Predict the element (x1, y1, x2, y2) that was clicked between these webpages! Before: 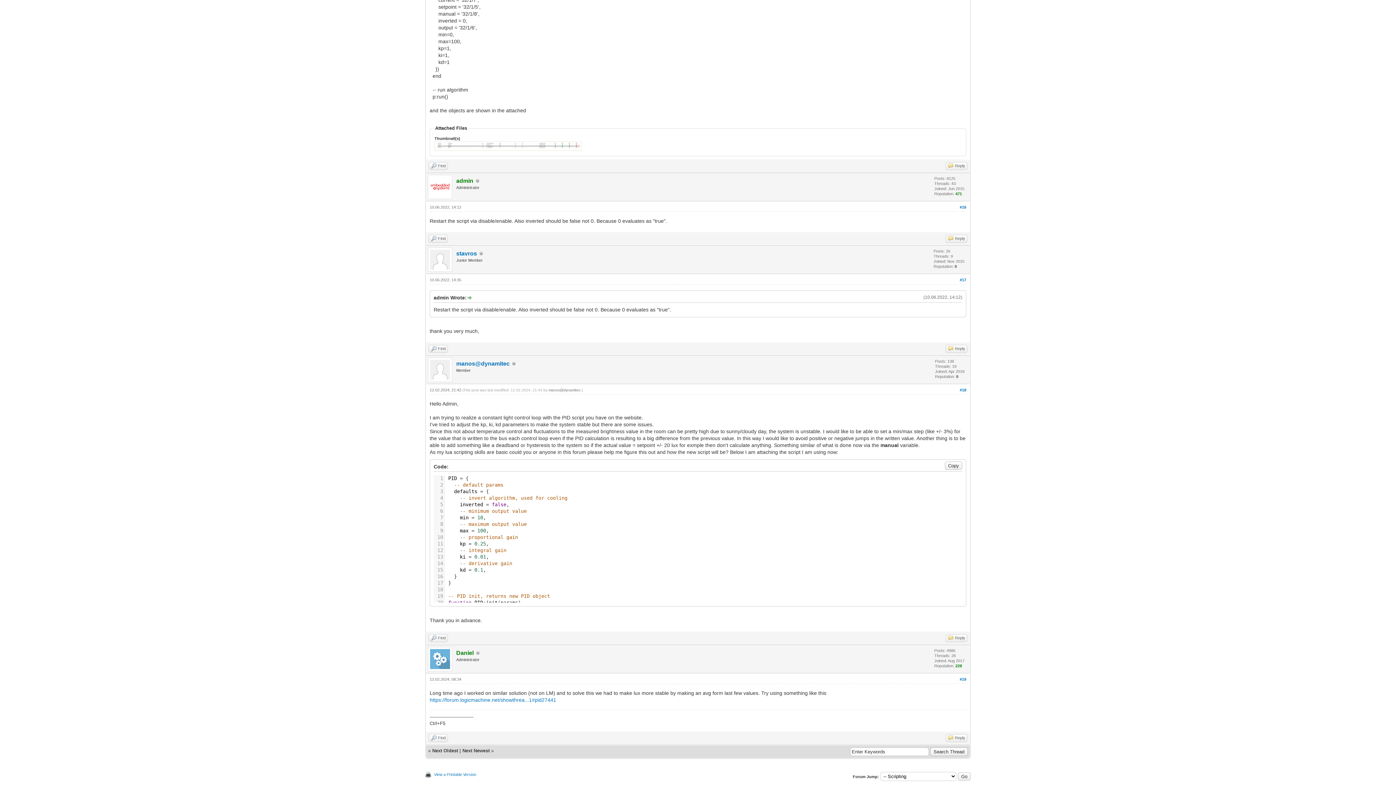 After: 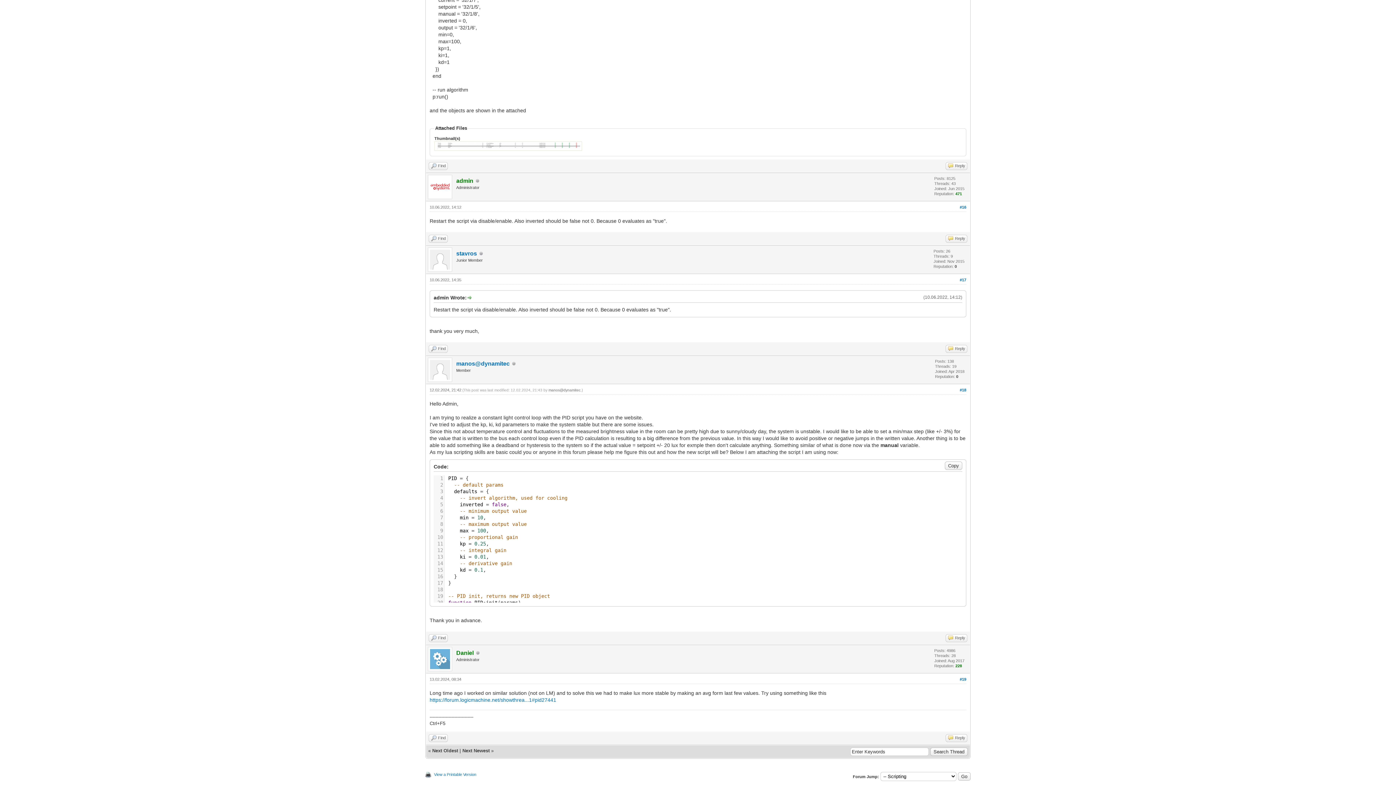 Action: bbox: (466, 294, 471, 300)